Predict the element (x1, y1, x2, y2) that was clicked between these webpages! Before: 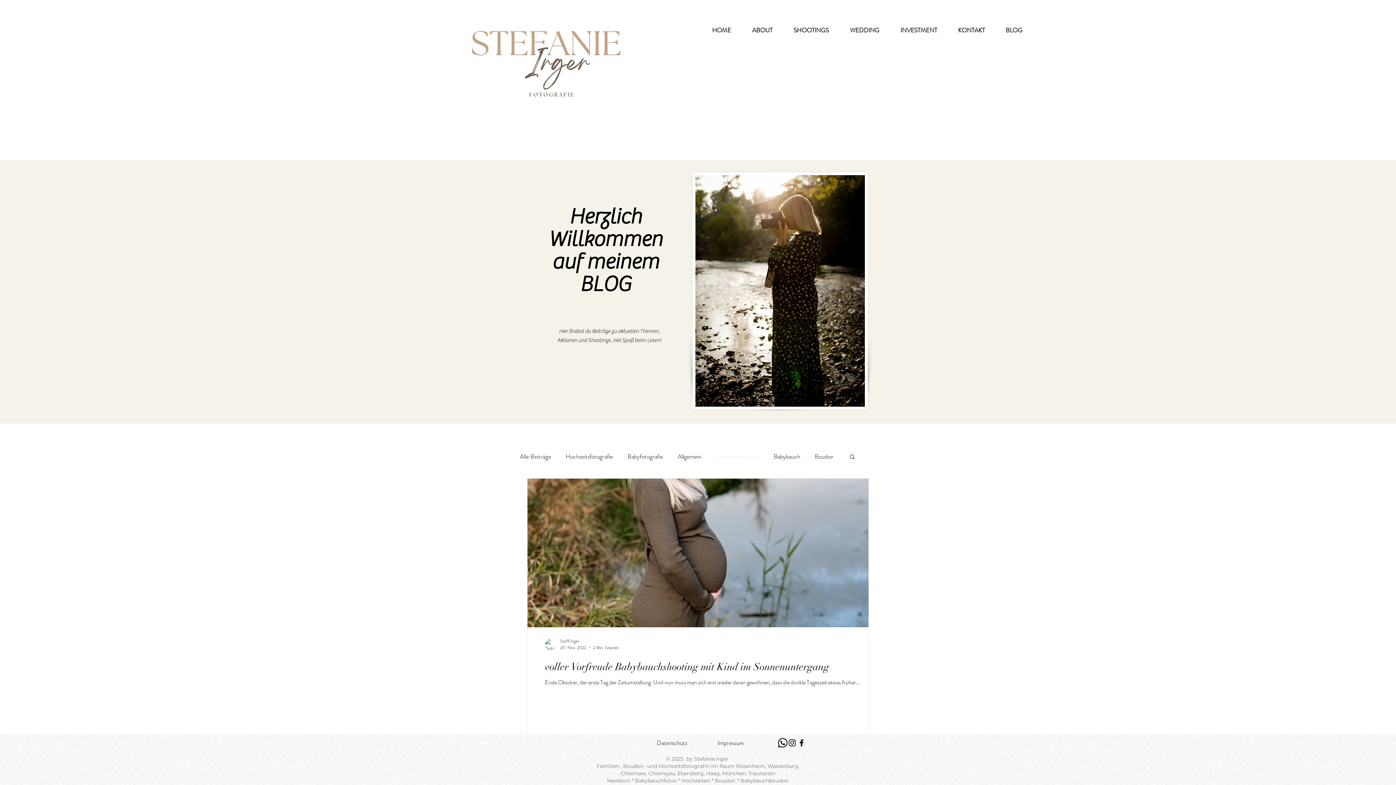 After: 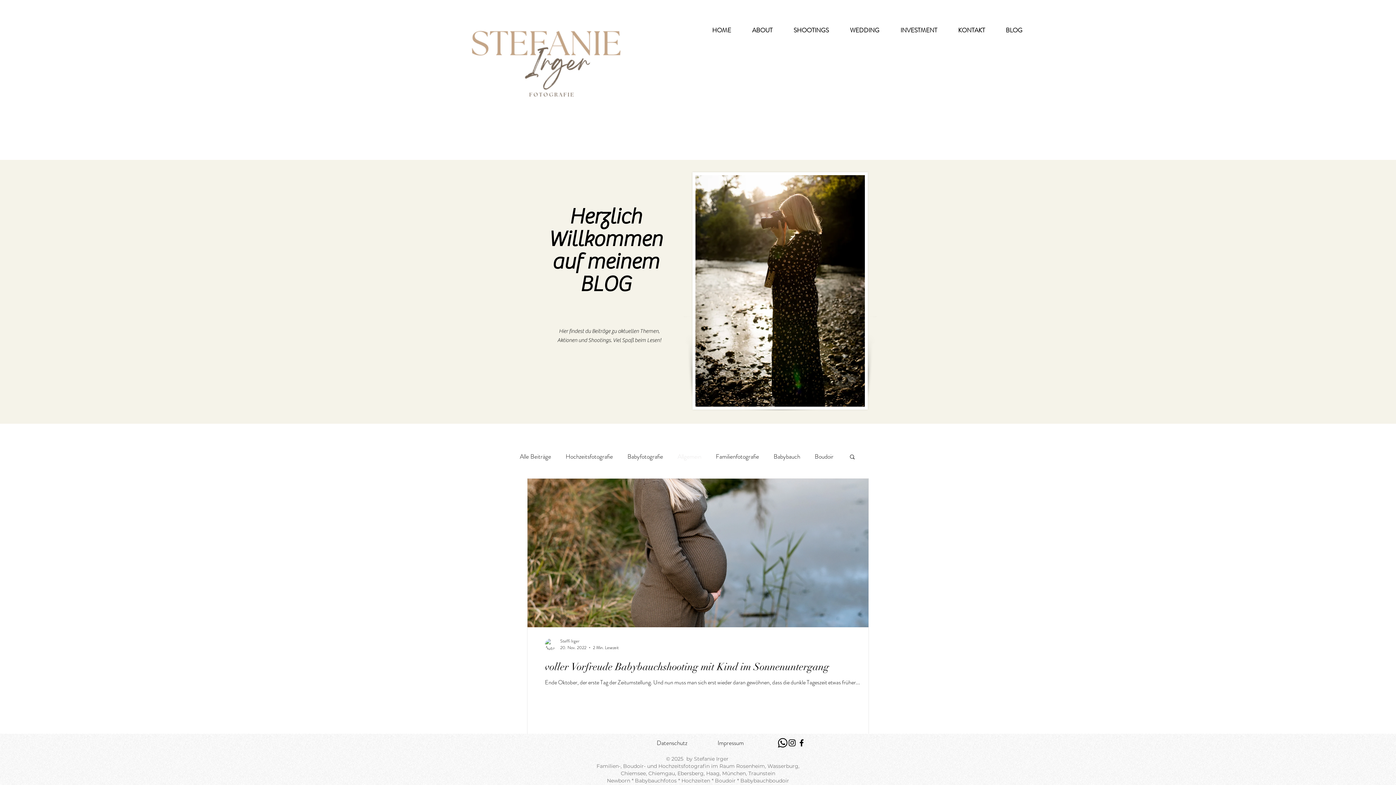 Action: label: Allgemein bbox: (677, 452, 701, 460)